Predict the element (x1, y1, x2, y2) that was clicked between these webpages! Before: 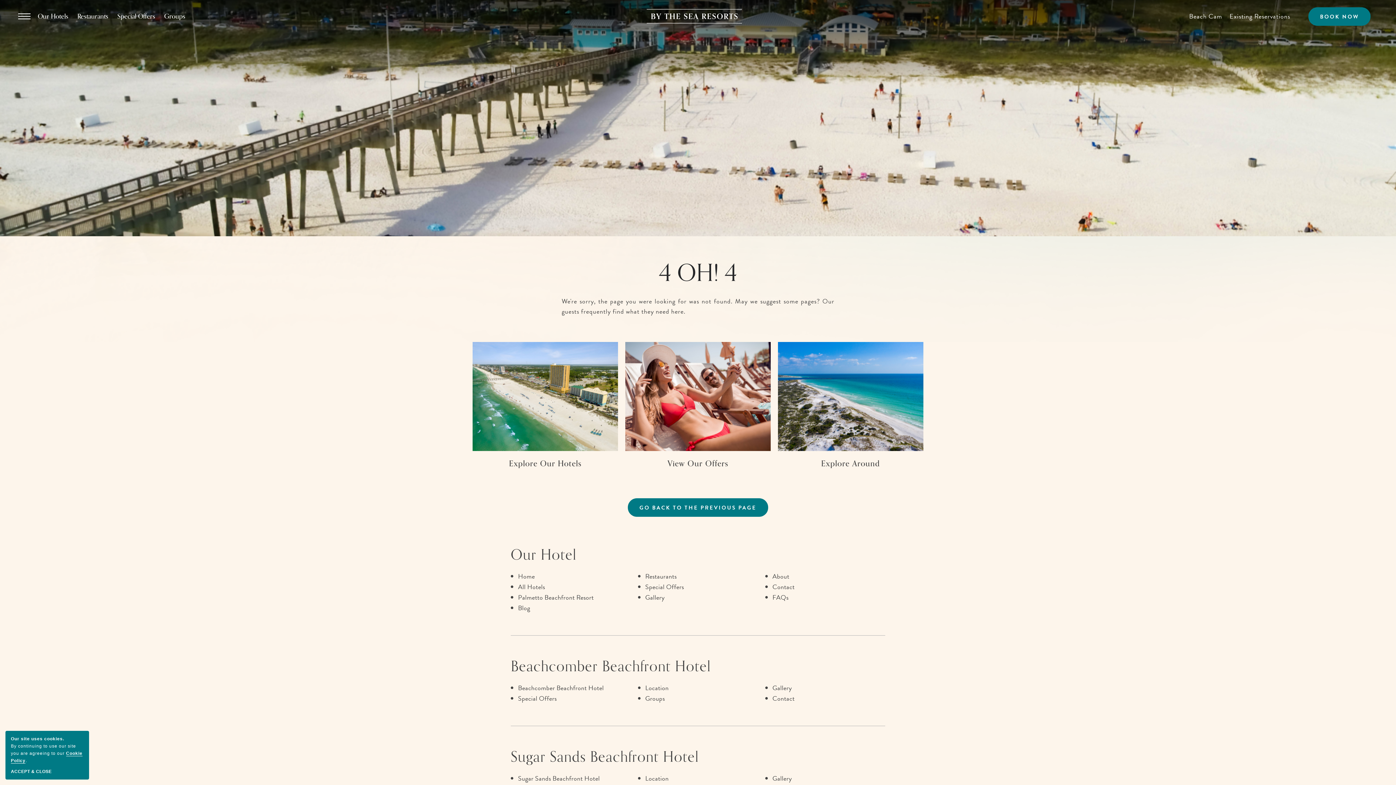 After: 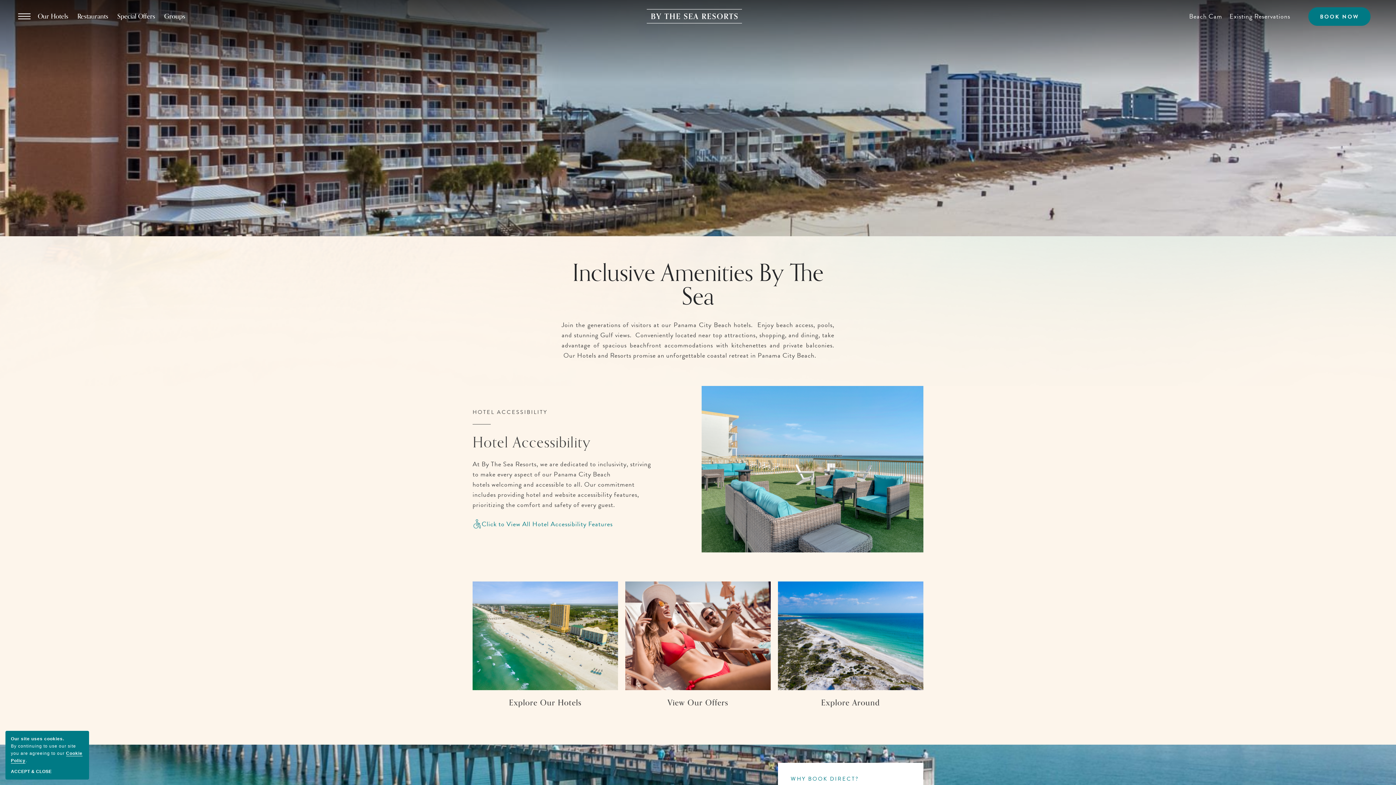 Action: label: About bbox: (772, 571, 789, 582)